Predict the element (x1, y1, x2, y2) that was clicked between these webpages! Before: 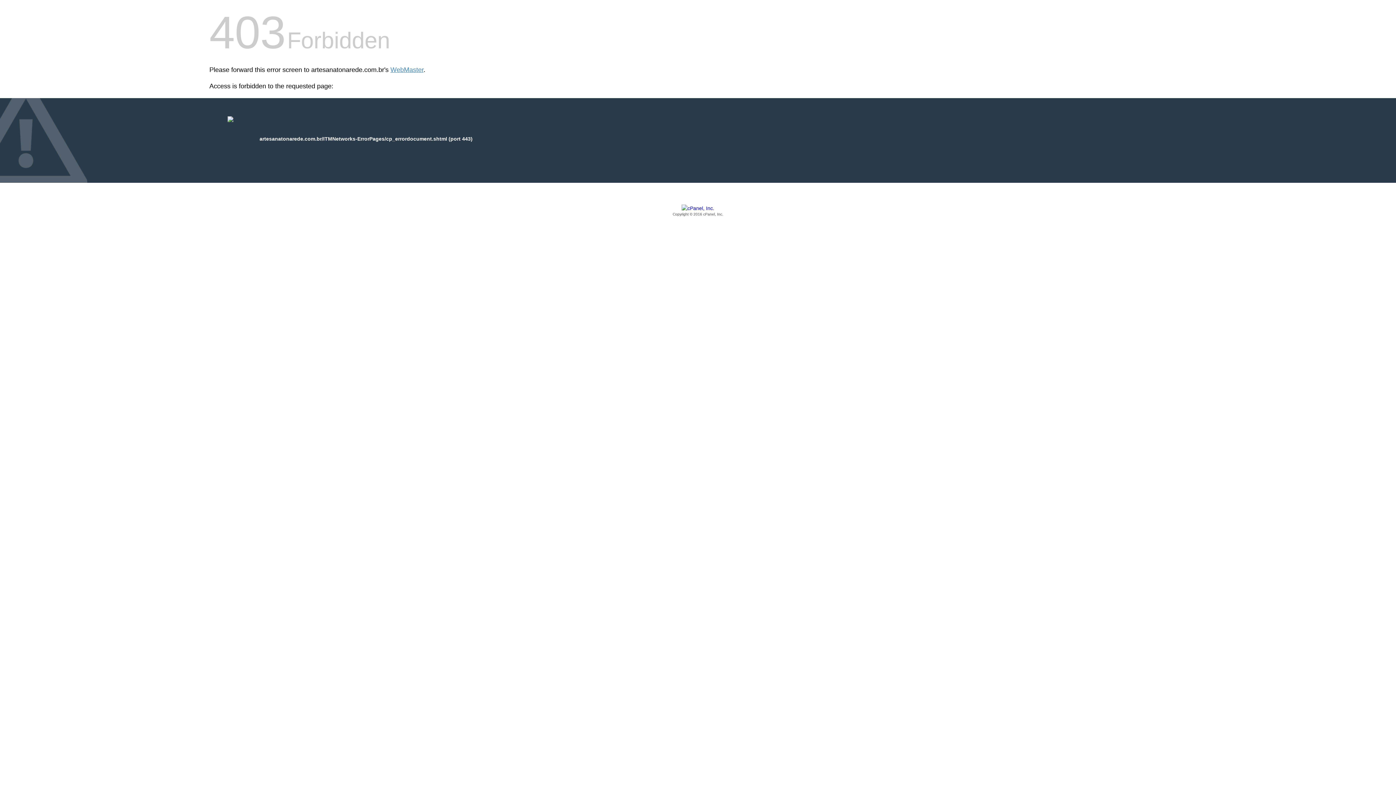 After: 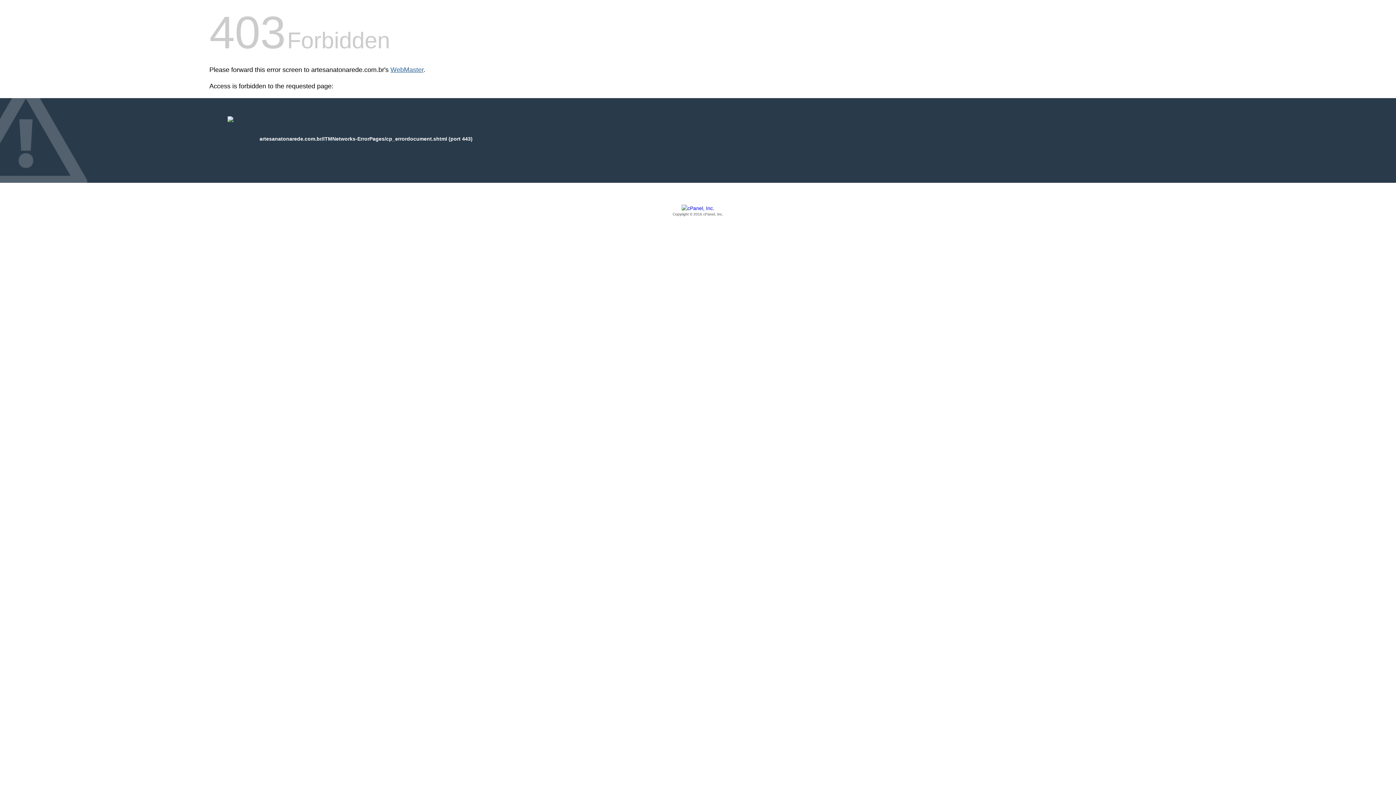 Action: bbox: (390, 66, 423, 73) label: WebMaster